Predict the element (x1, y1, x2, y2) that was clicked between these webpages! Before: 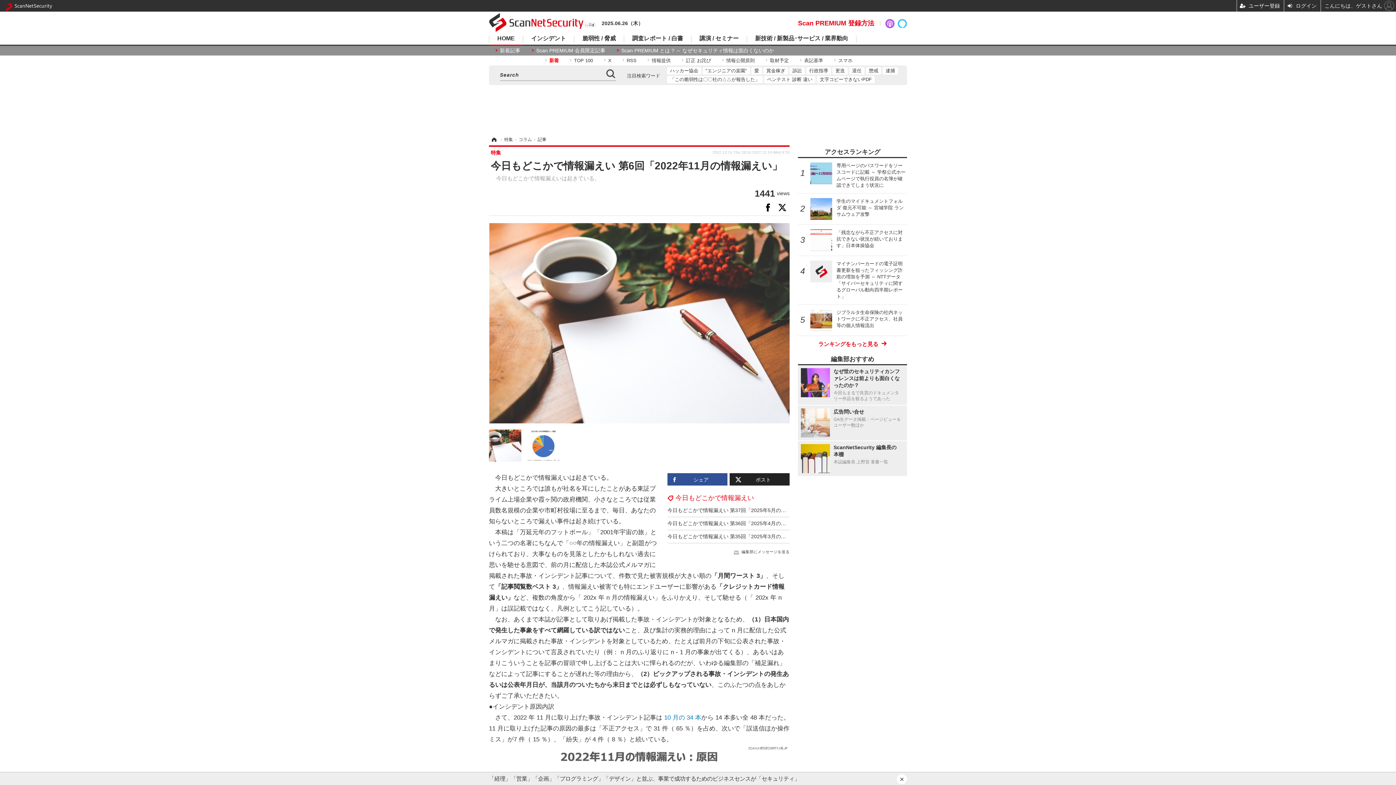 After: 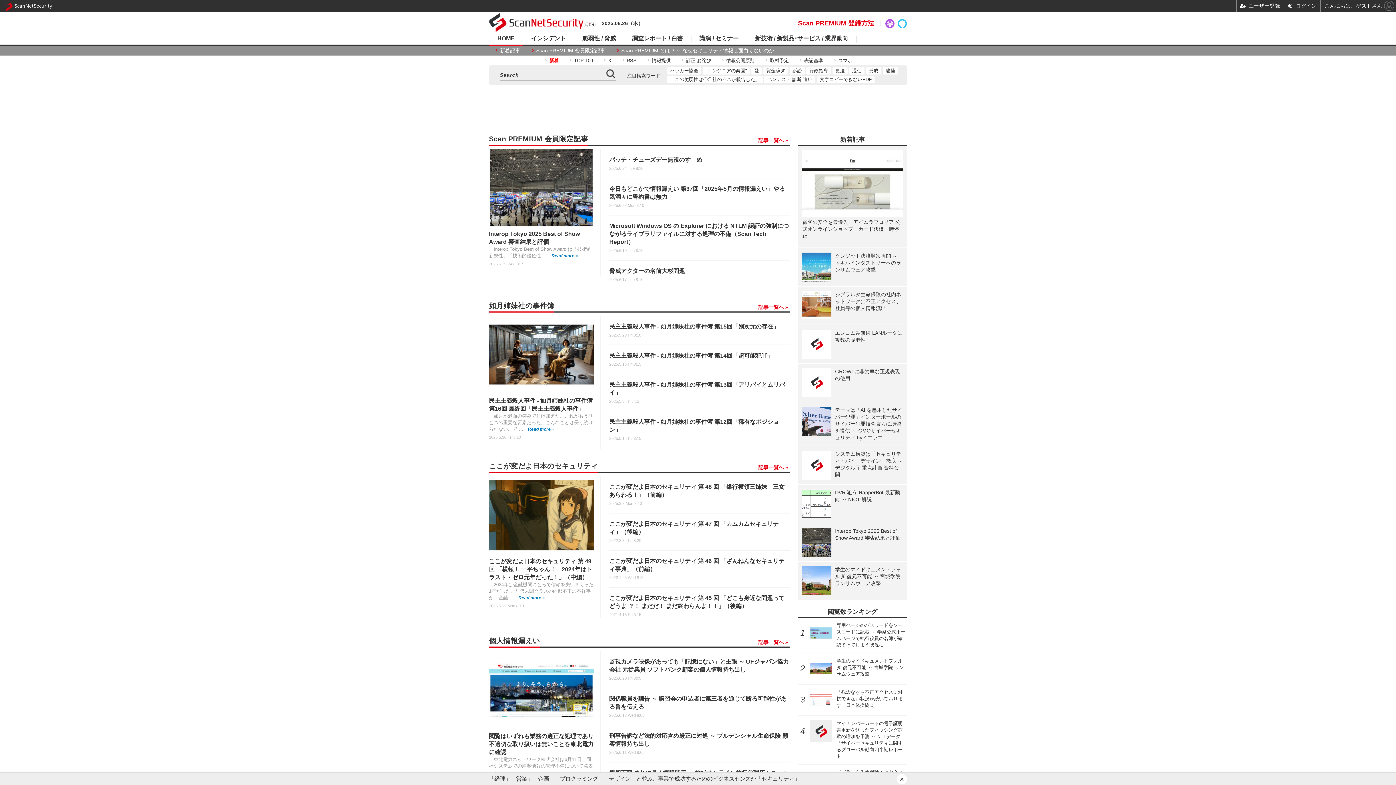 Action: label: スマホ bbox: (829, 56, 855, 64)